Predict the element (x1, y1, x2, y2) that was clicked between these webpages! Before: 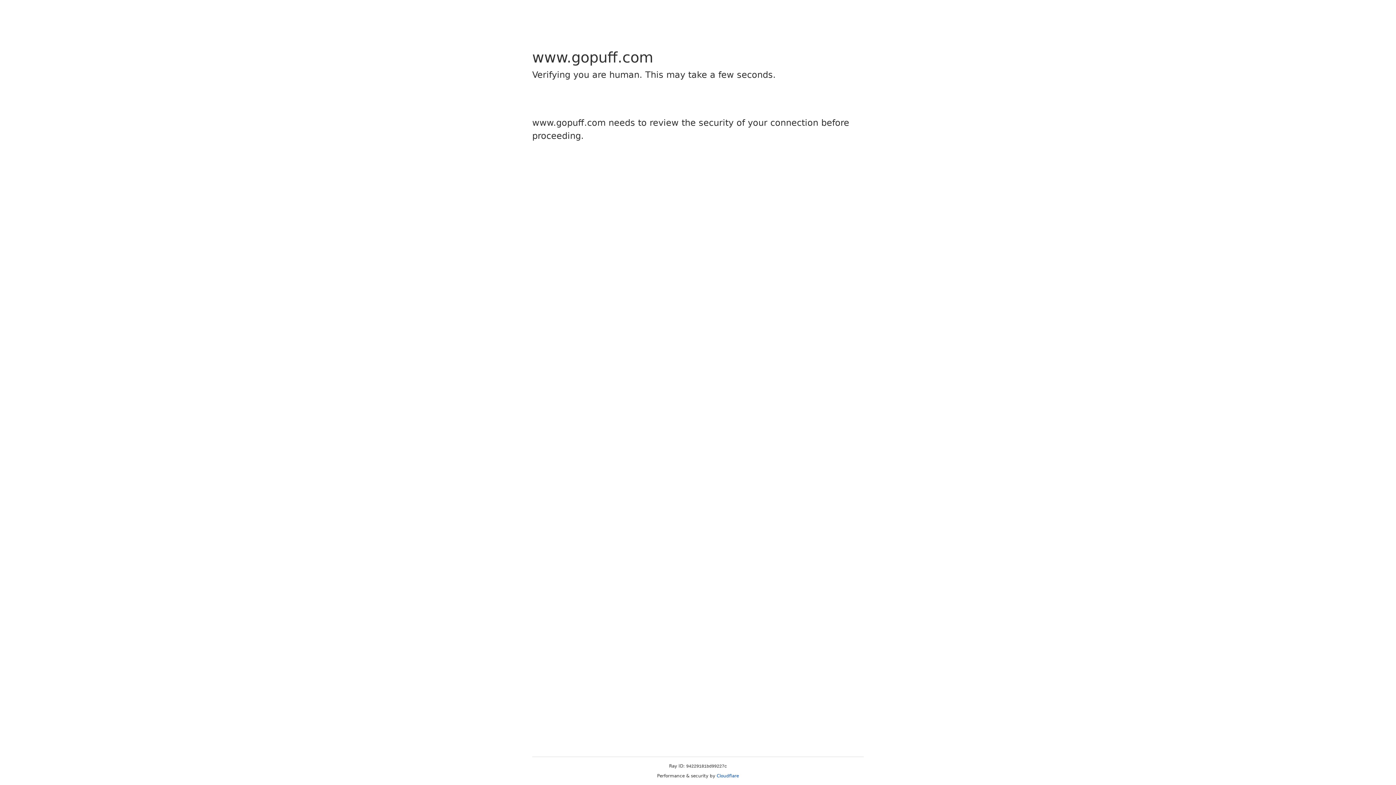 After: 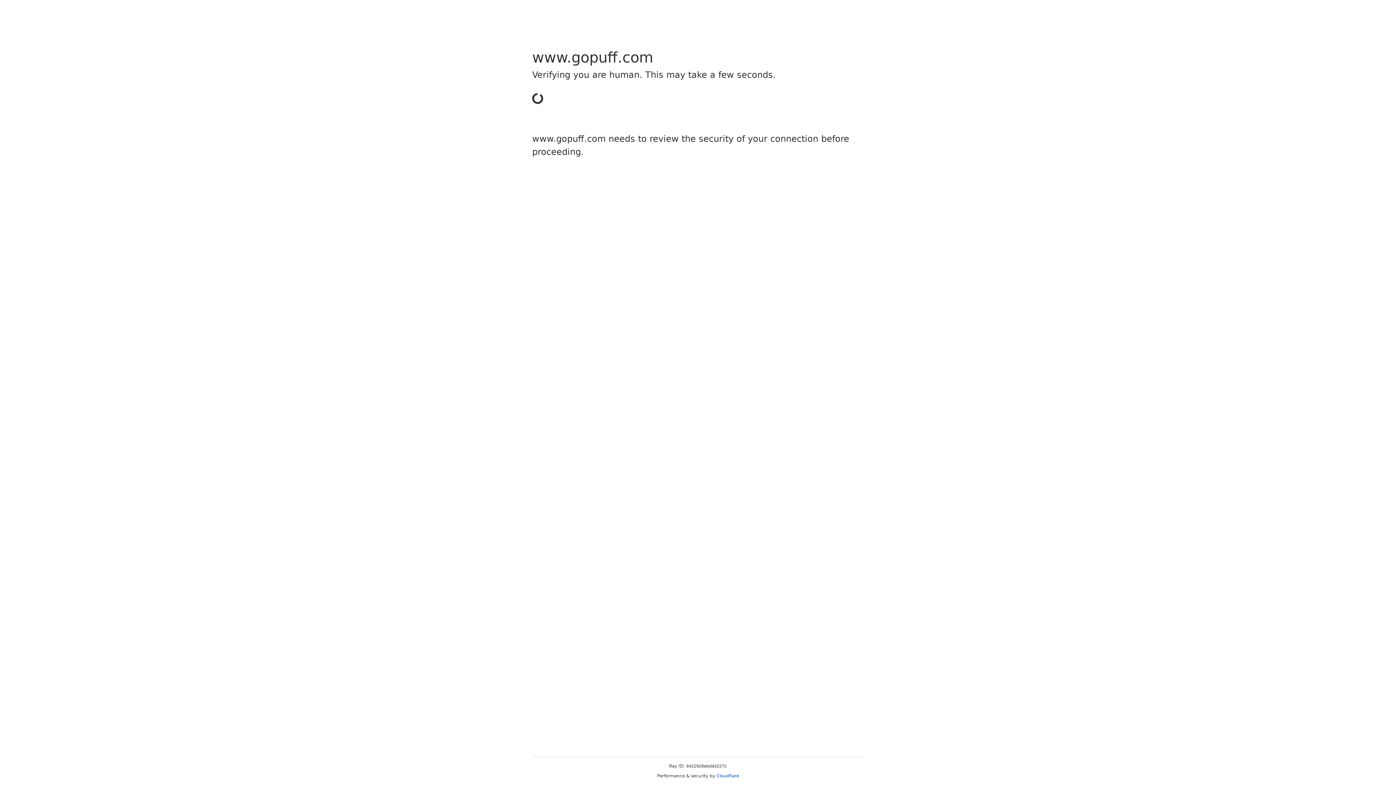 Action: label: Cloudflare bbox: (716, 773, 739, 778)